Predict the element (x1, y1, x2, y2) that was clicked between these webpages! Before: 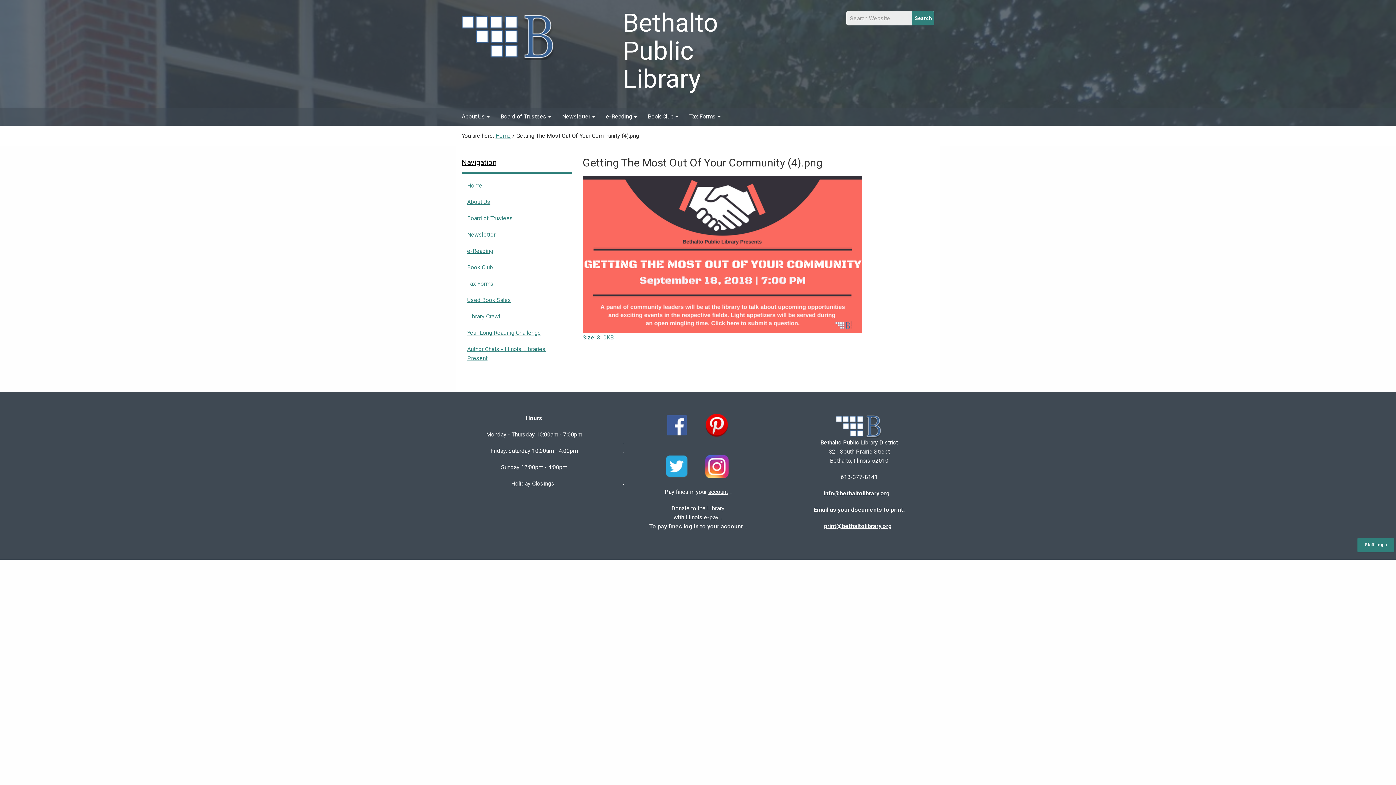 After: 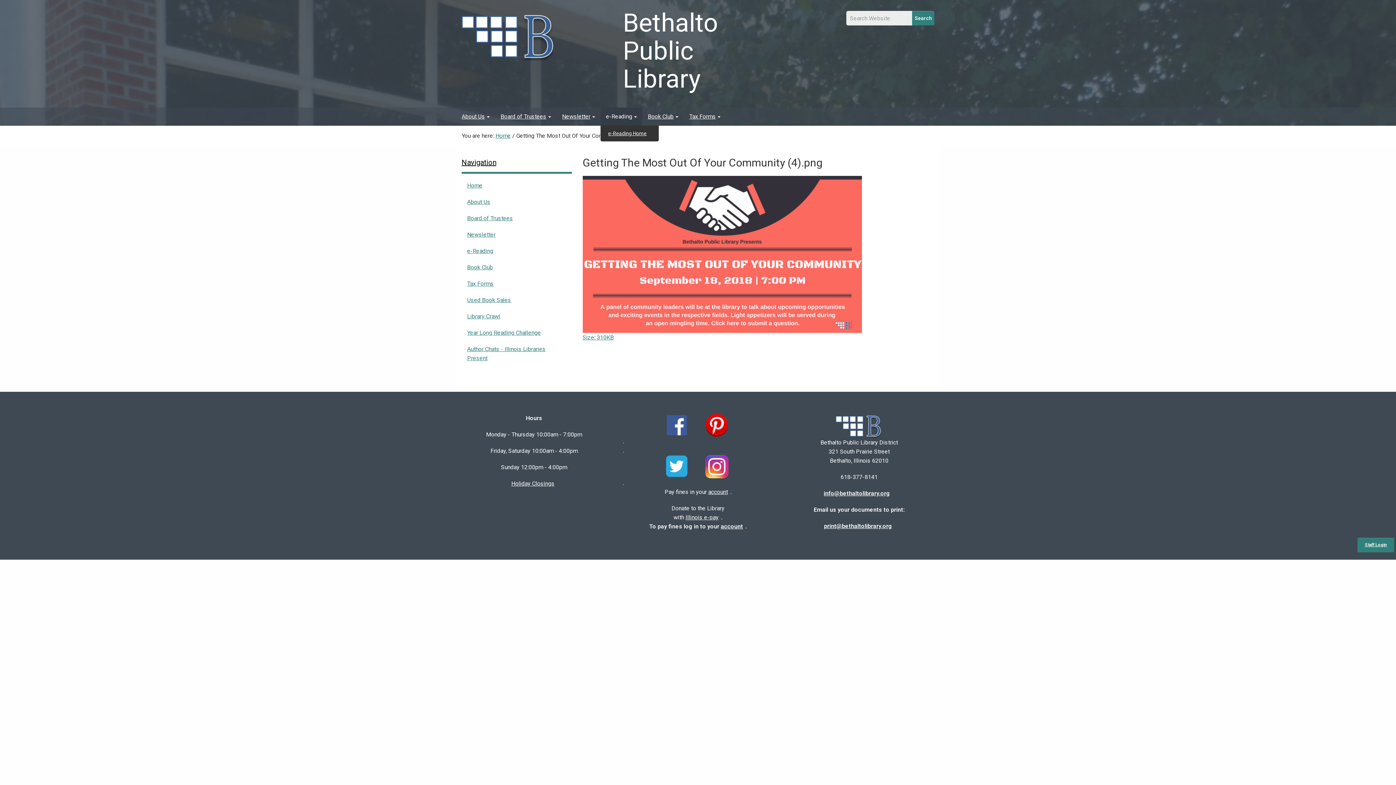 Action: bbox: (600, 107, 642, 125) label: e-Reading